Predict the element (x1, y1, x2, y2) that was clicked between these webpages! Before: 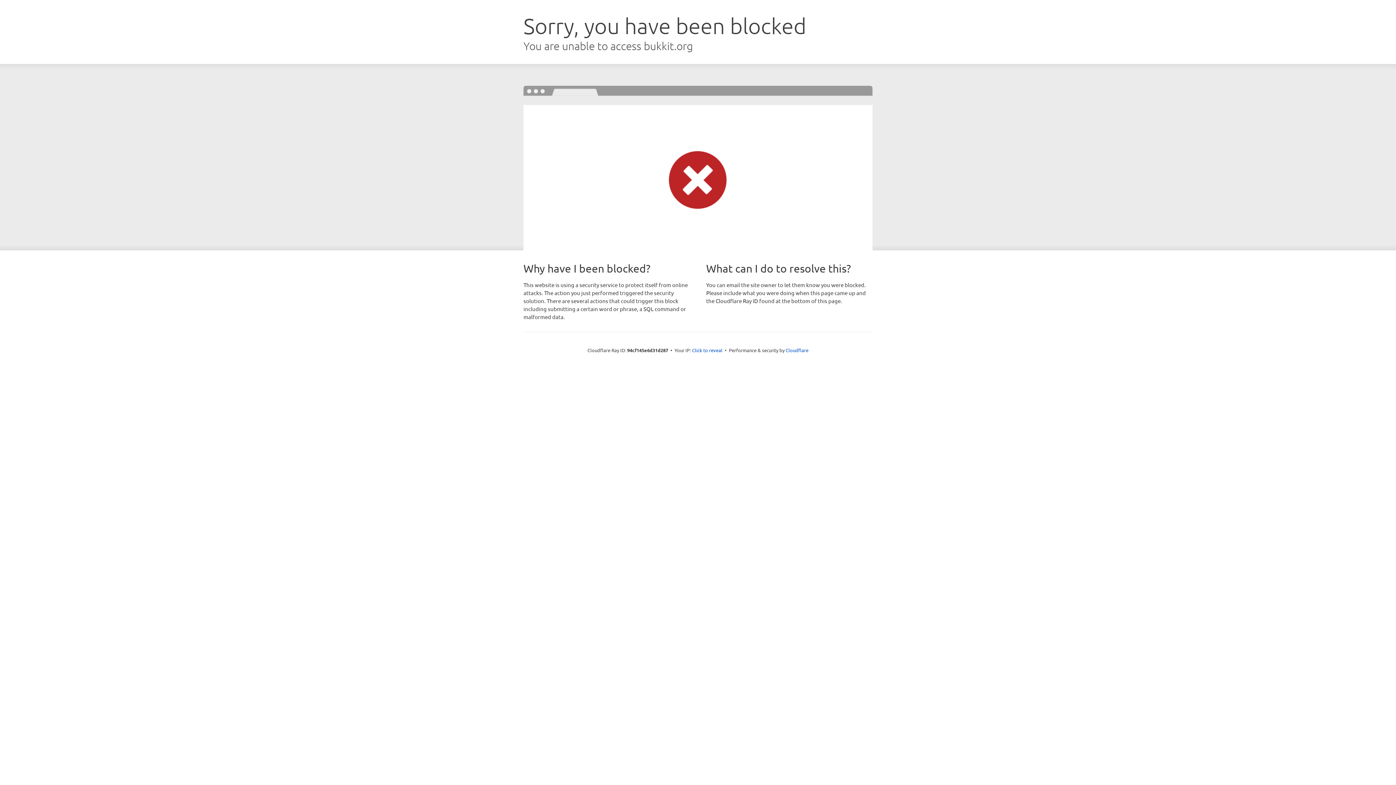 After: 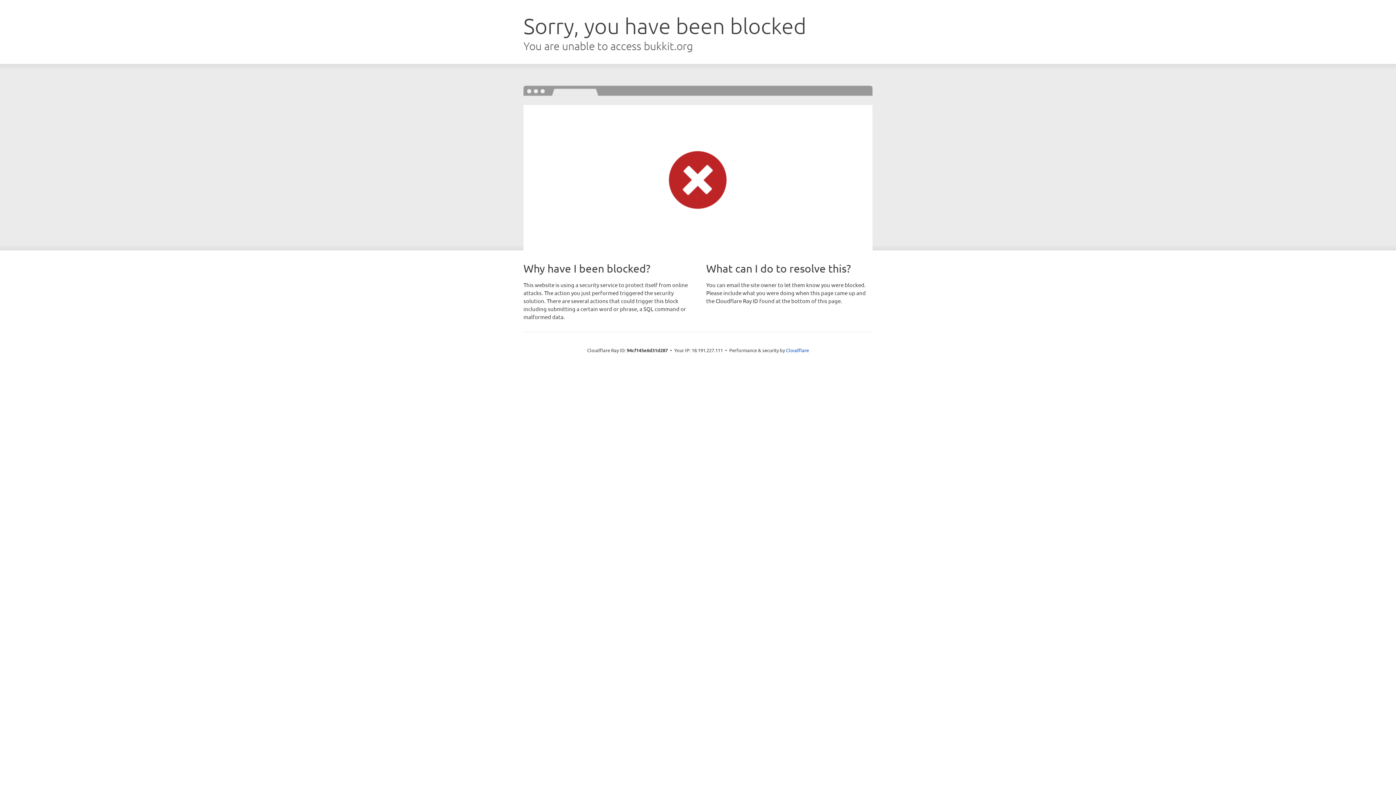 Action: label: Click to reveal bbox: (692, 346, 722, 353)